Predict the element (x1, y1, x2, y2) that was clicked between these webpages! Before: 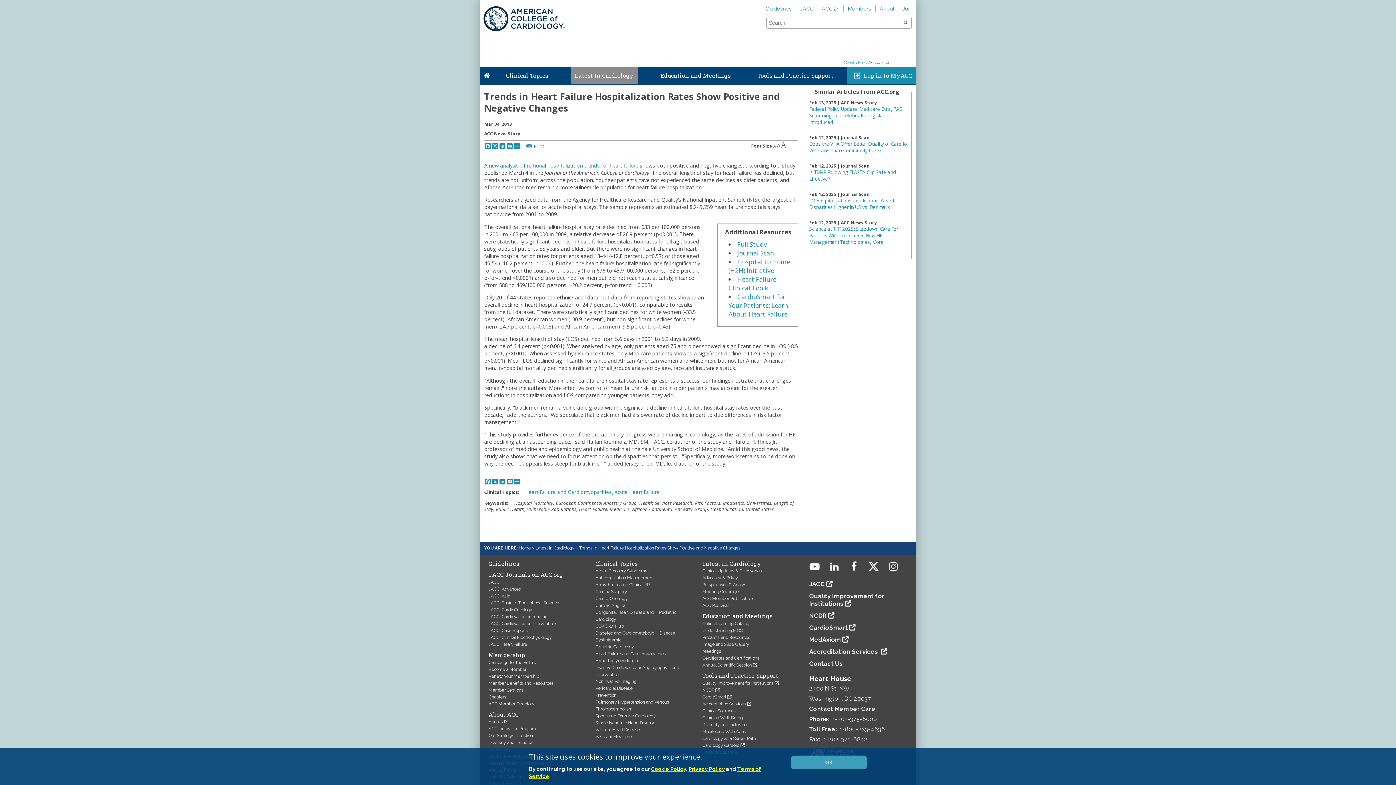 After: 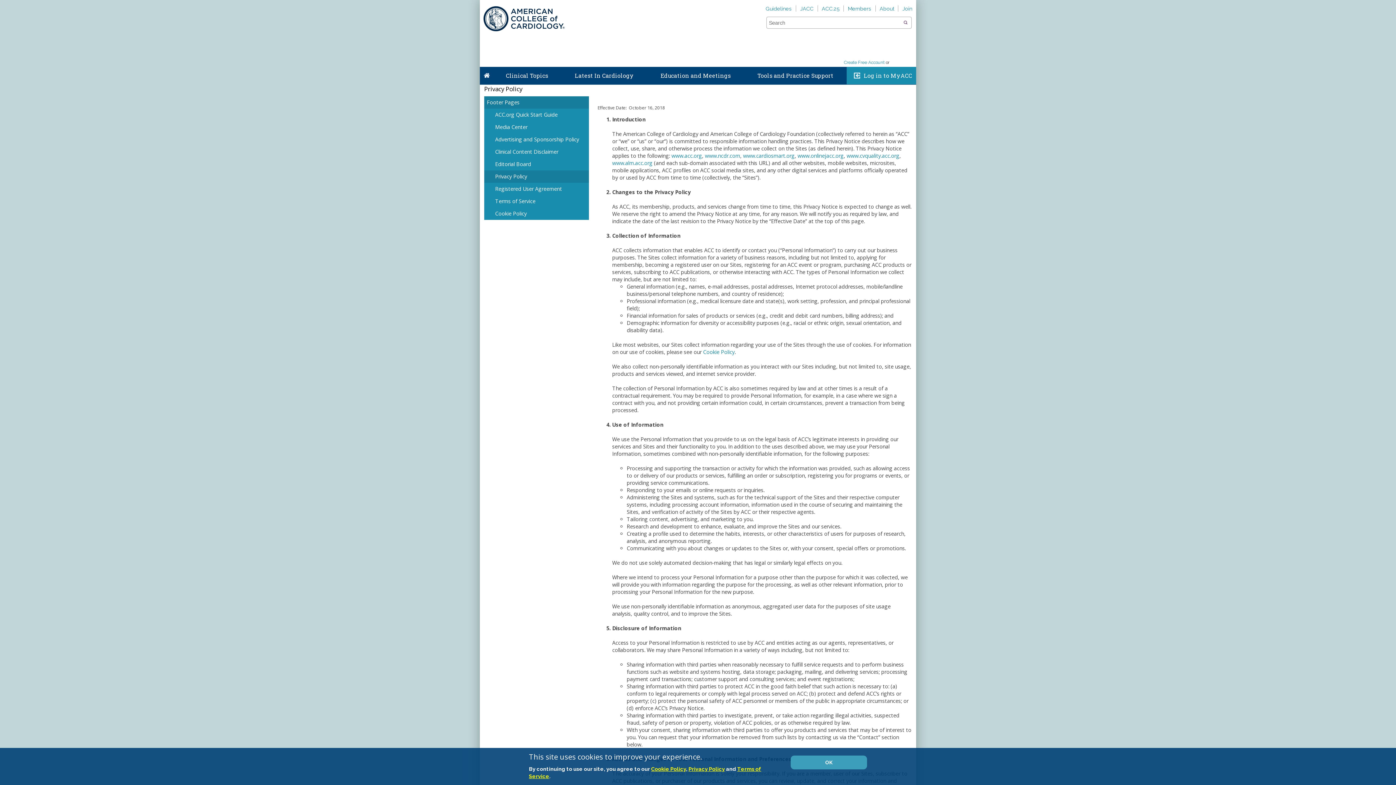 Action: bbox: (688, 766, 725, 772) label: Privacy Policy